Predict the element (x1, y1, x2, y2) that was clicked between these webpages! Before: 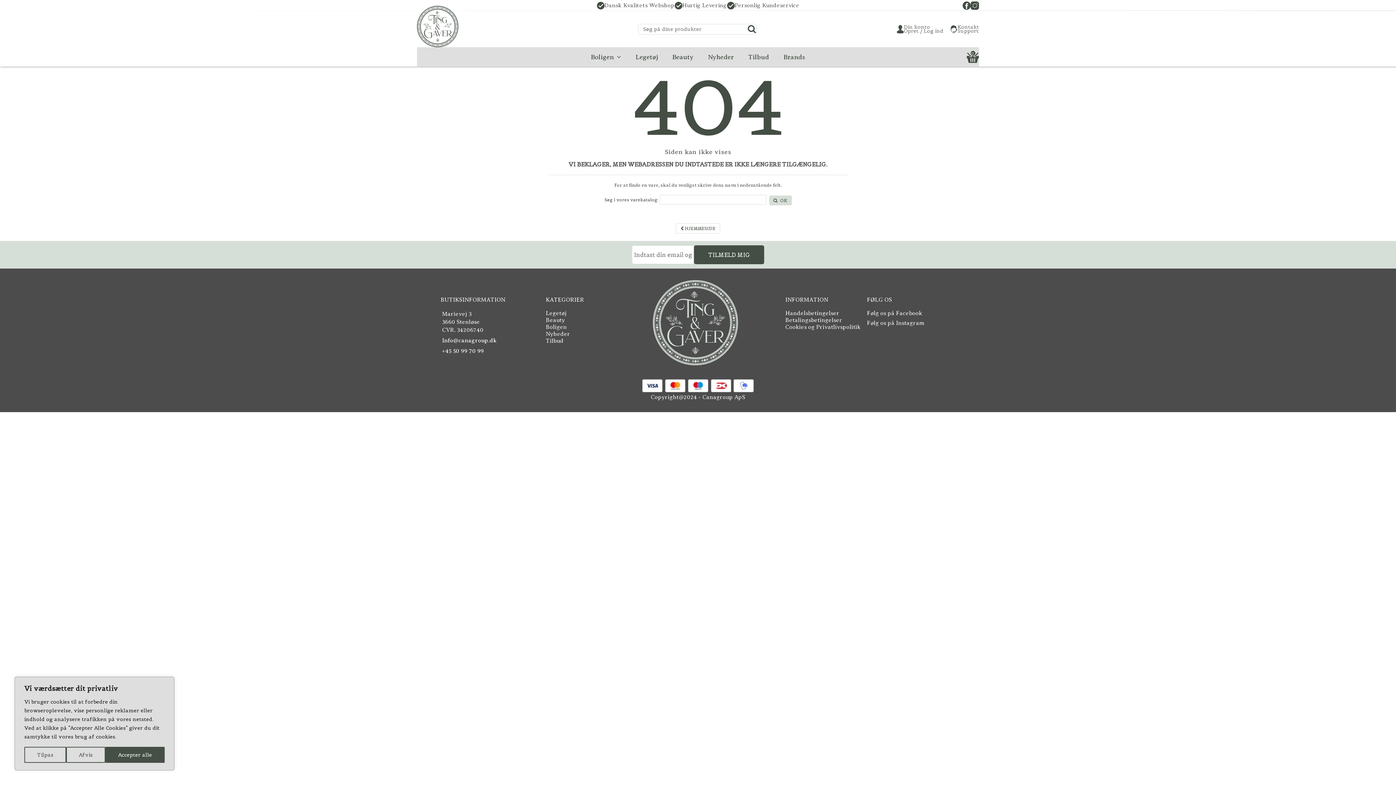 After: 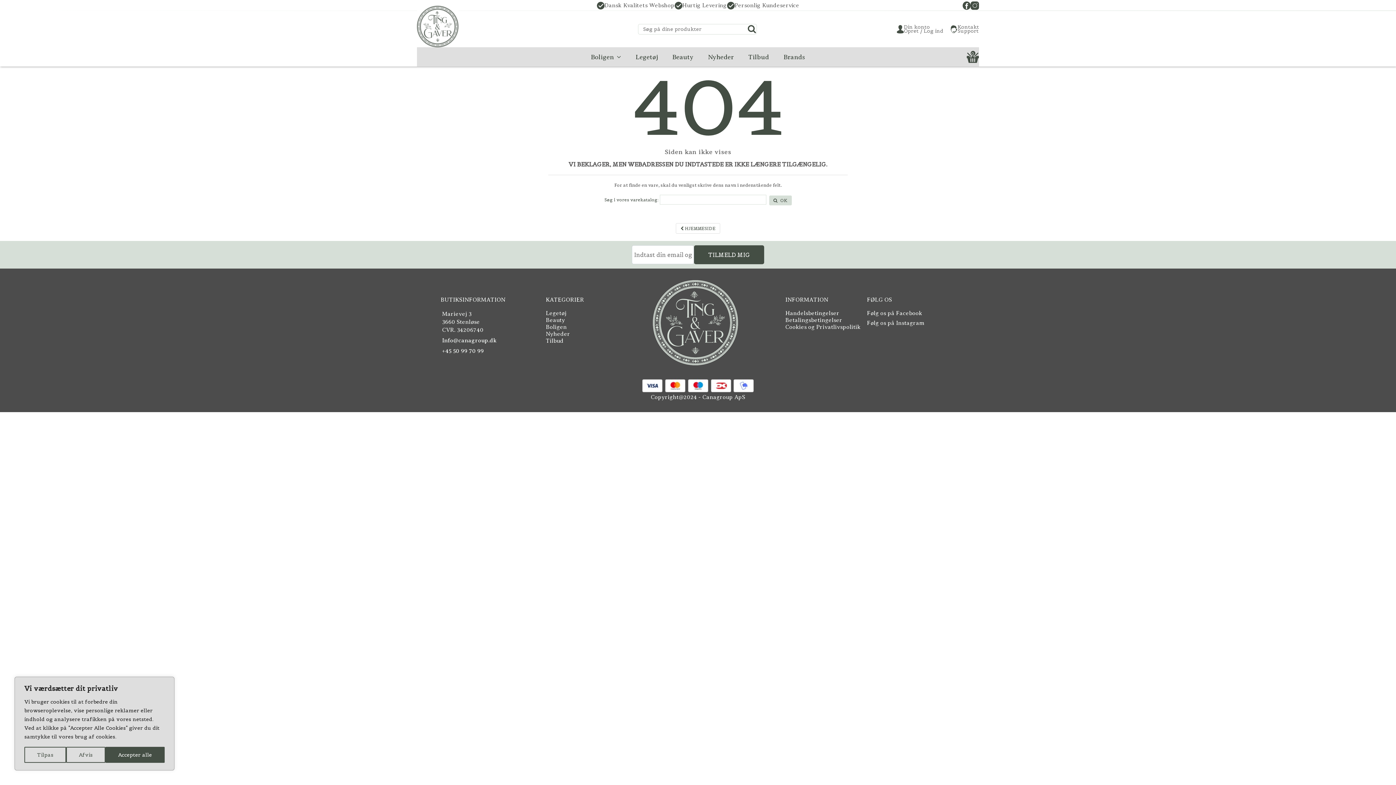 Action: bbox: (442, 337, 497, 344) label: Info@canagroup.dk